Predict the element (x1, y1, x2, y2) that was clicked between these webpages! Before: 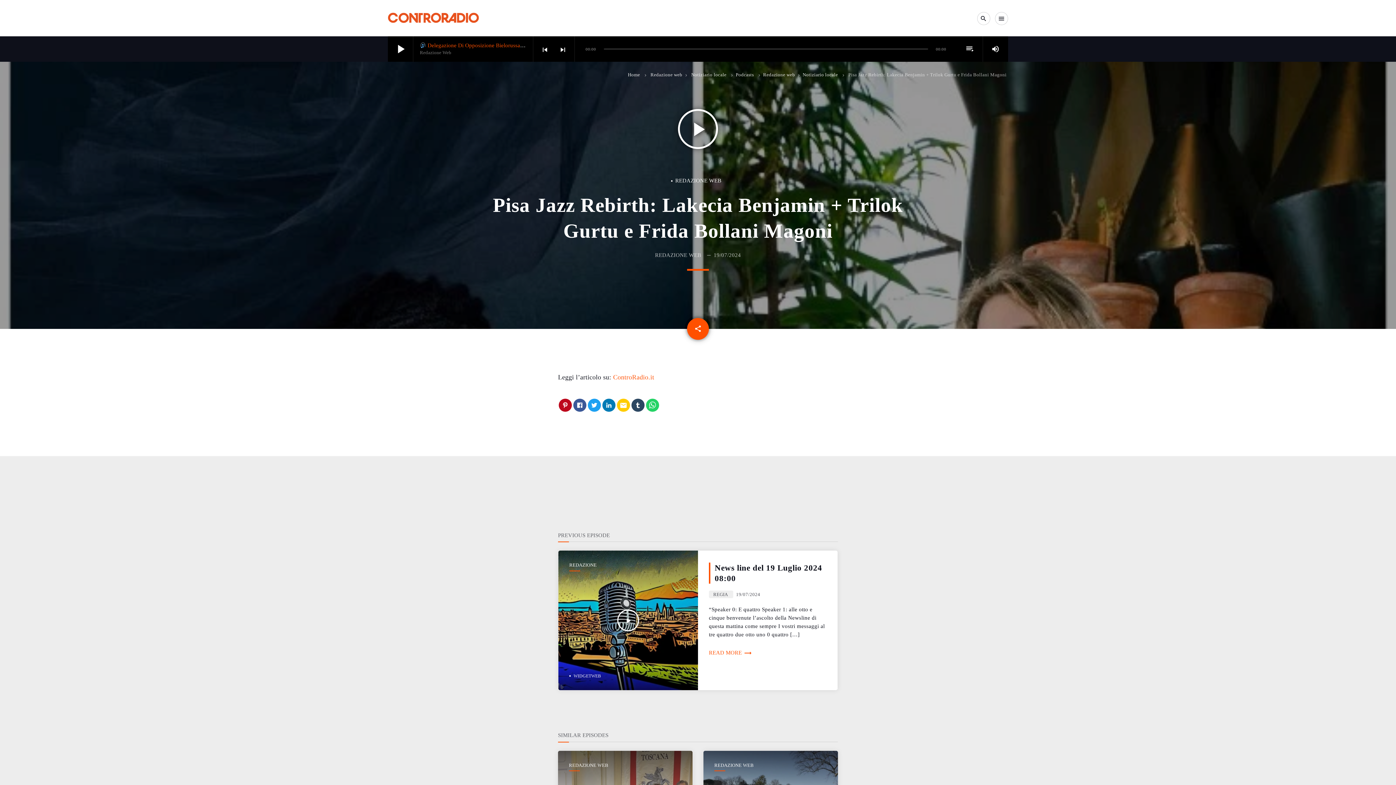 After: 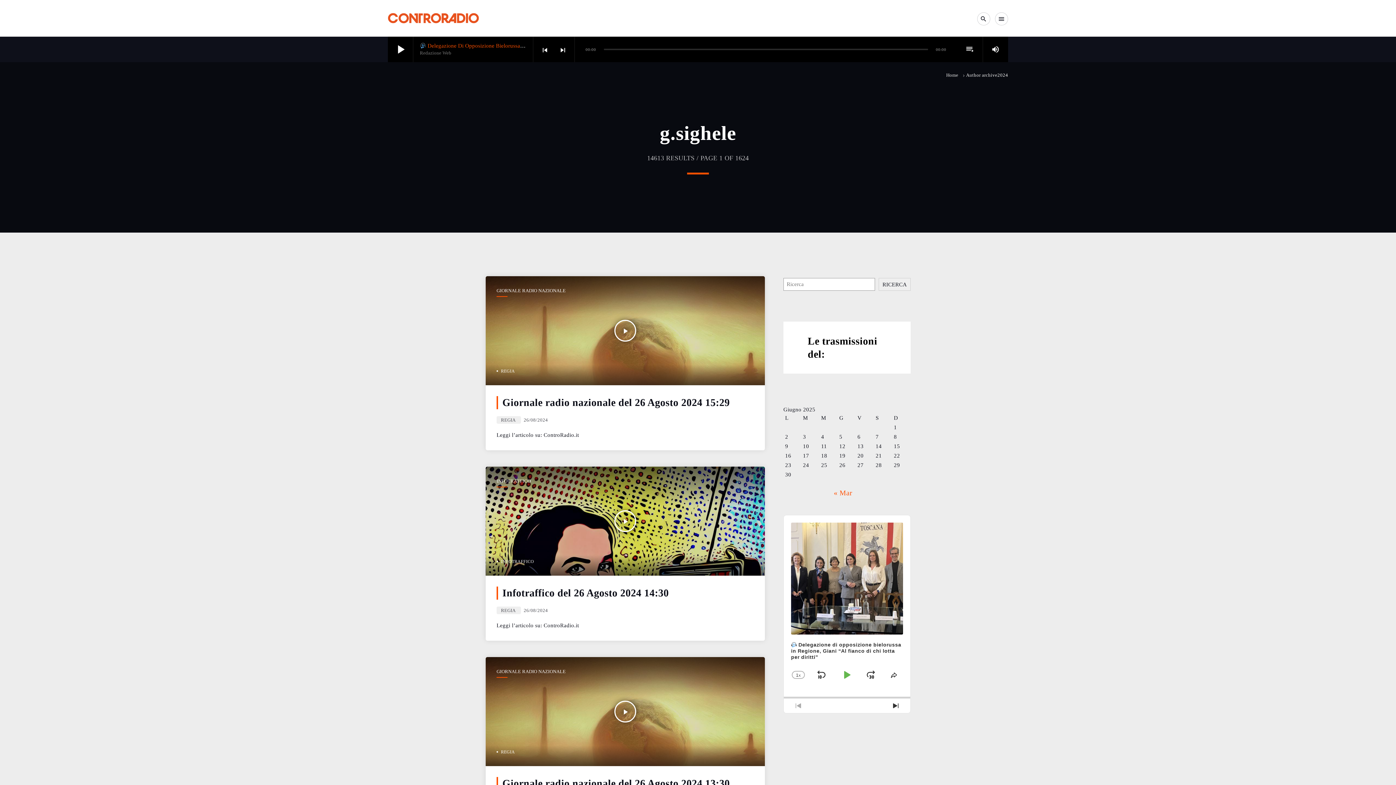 Action: bbox: (713, 592, 727, 597) label: REGIA